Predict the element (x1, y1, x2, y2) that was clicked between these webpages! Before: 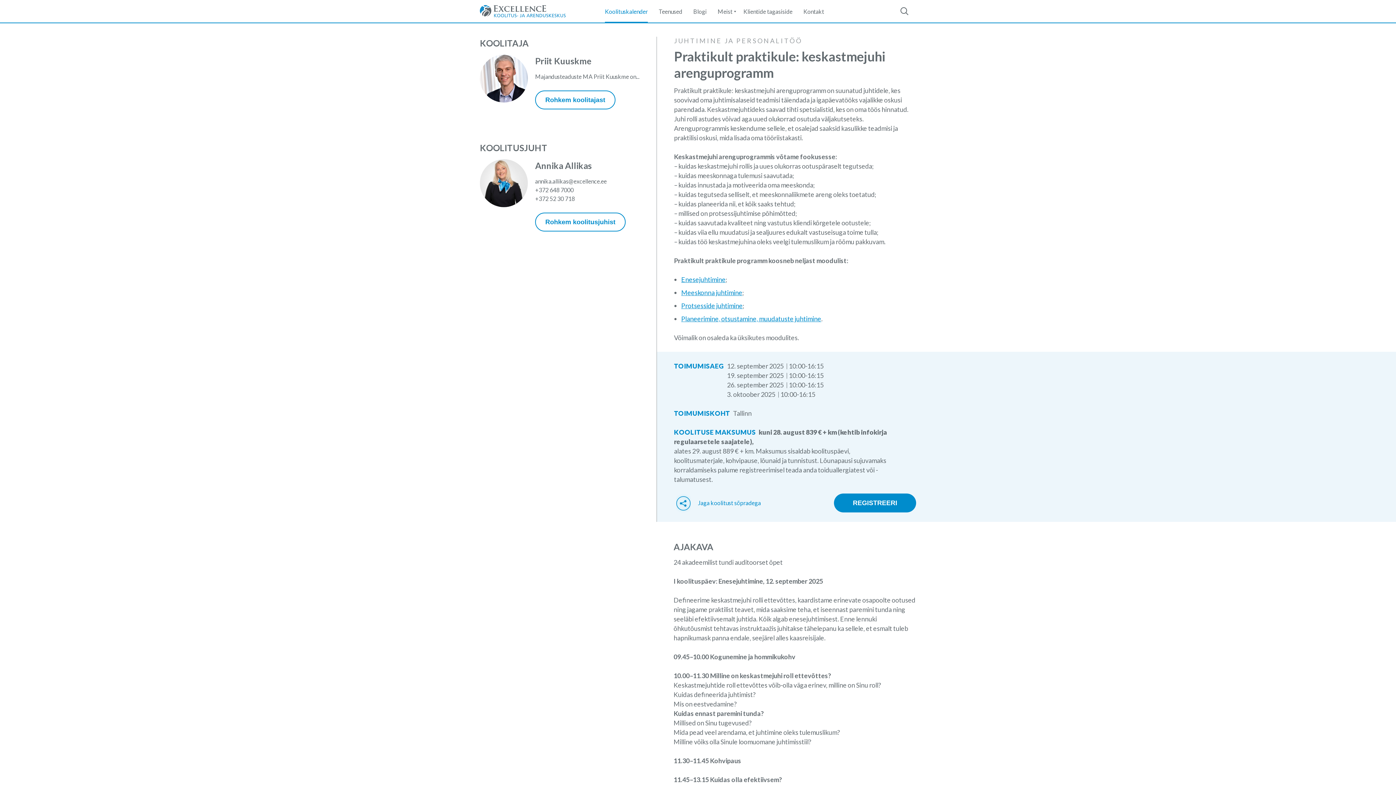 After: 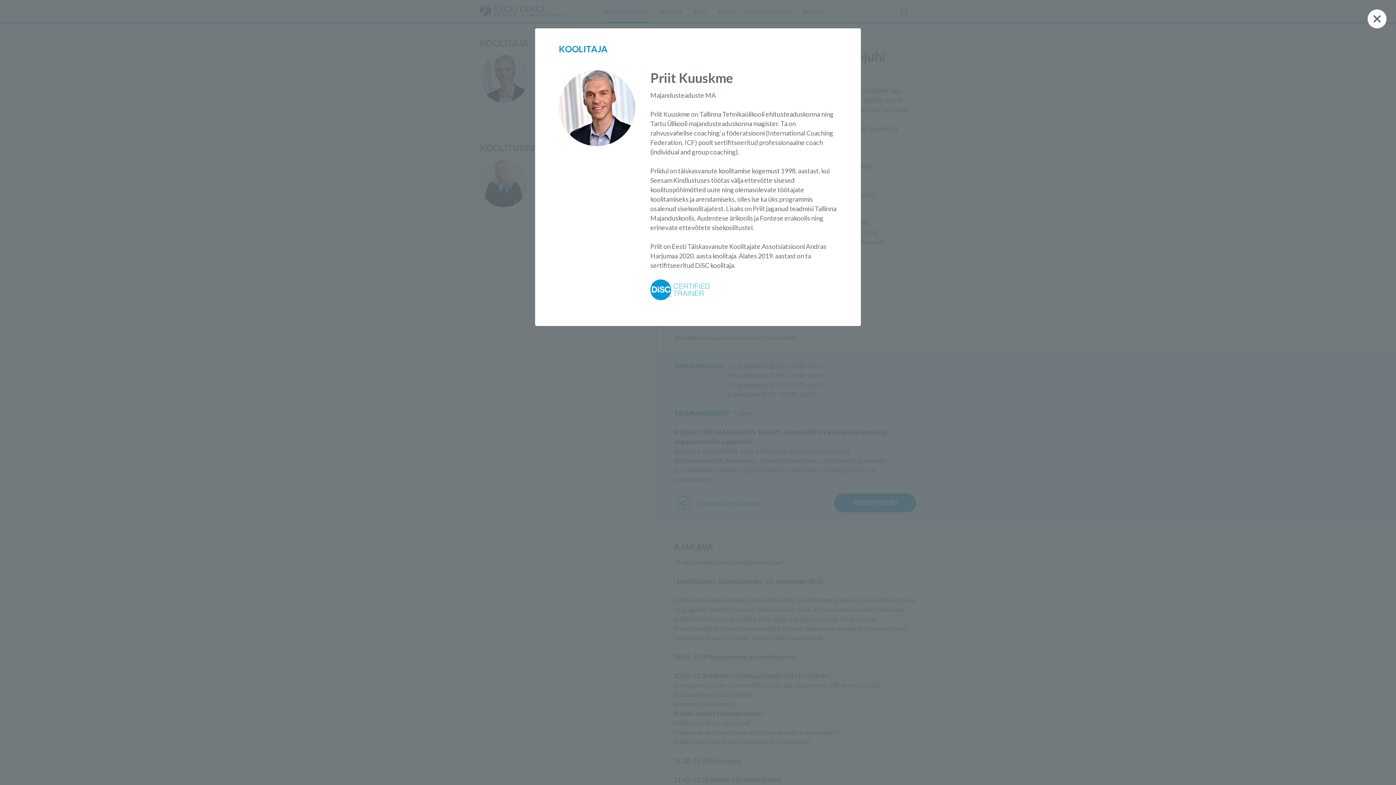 Action: label: Rohkem koolitajast bbox: (535, 90, 615, 109)